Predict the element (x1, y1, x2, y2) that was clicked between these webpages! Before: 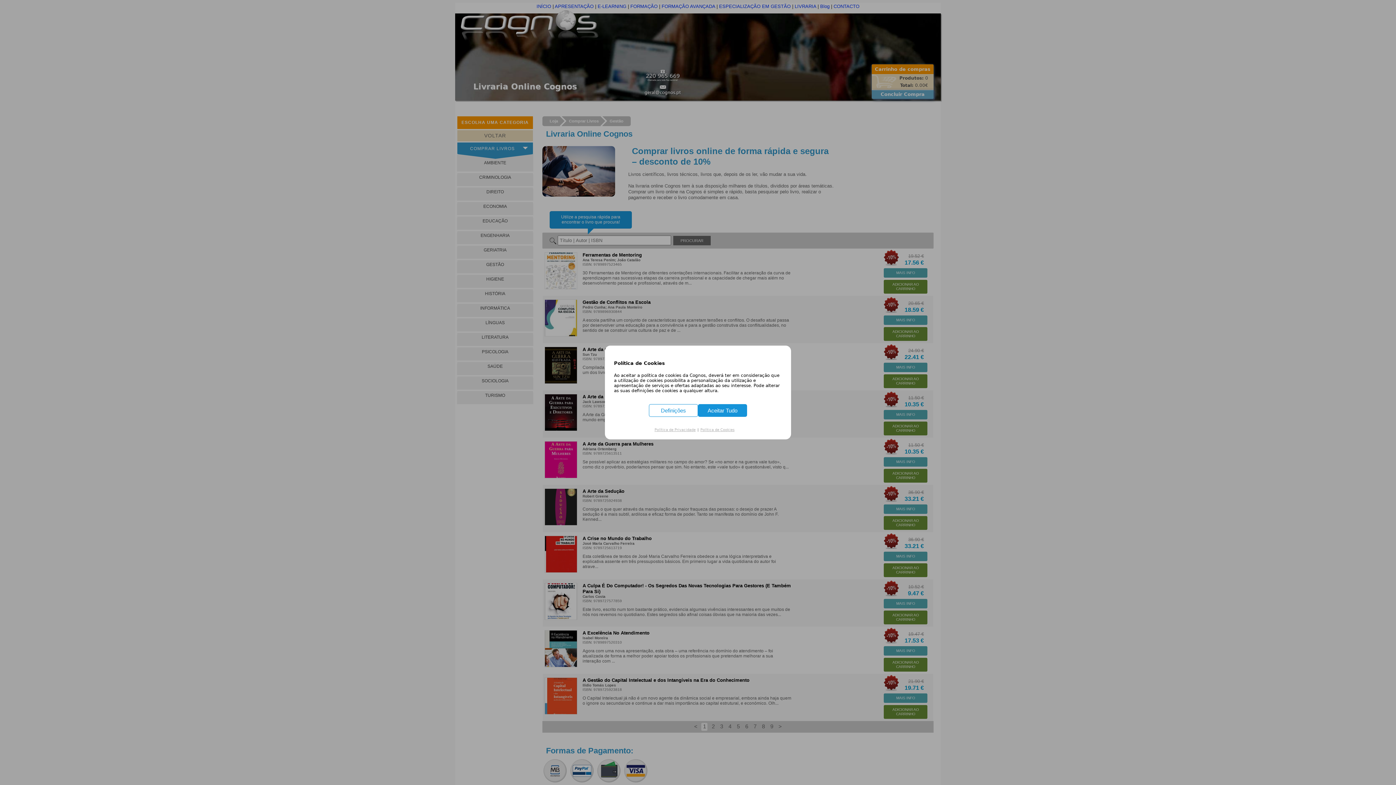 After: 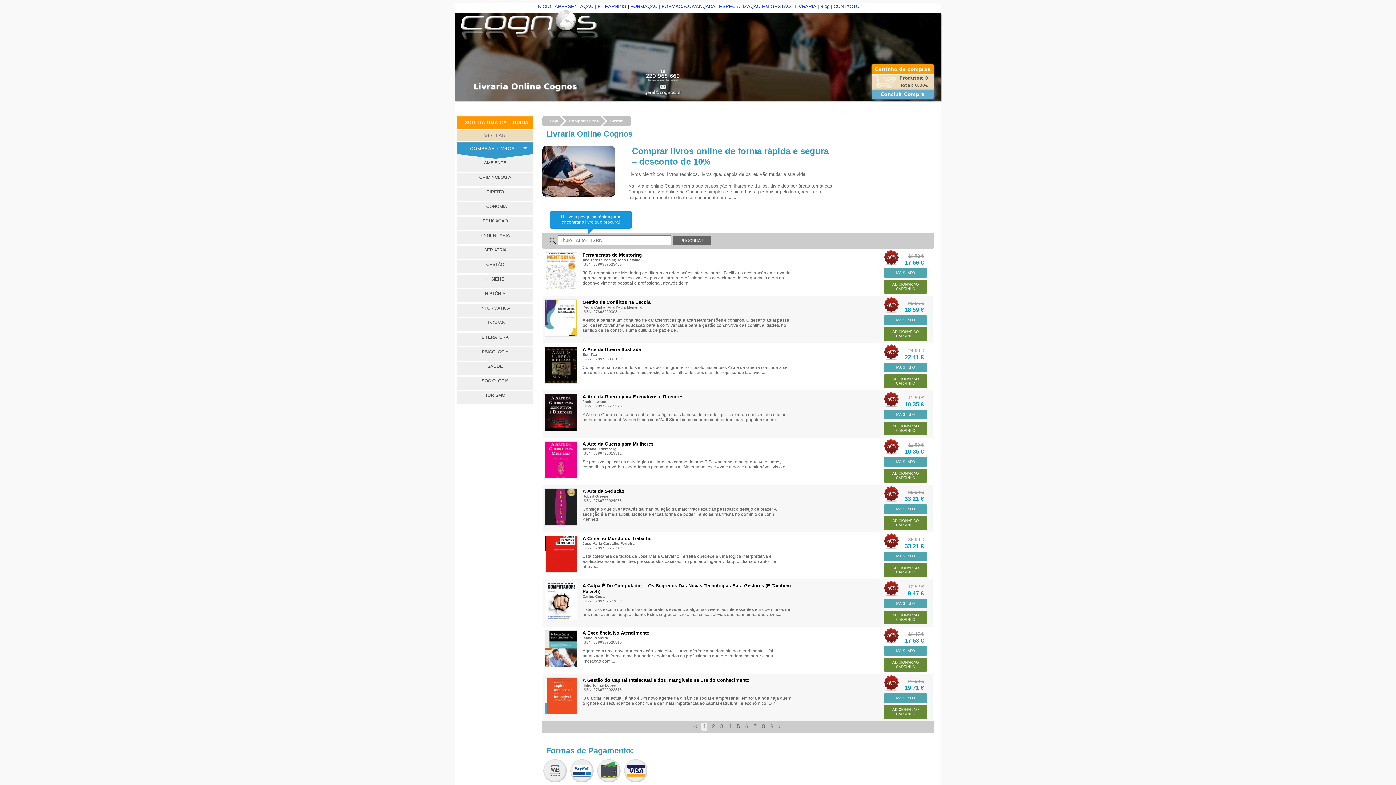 Action: bbox: (698, 404, 747, 416) label: Aceitar Tudo